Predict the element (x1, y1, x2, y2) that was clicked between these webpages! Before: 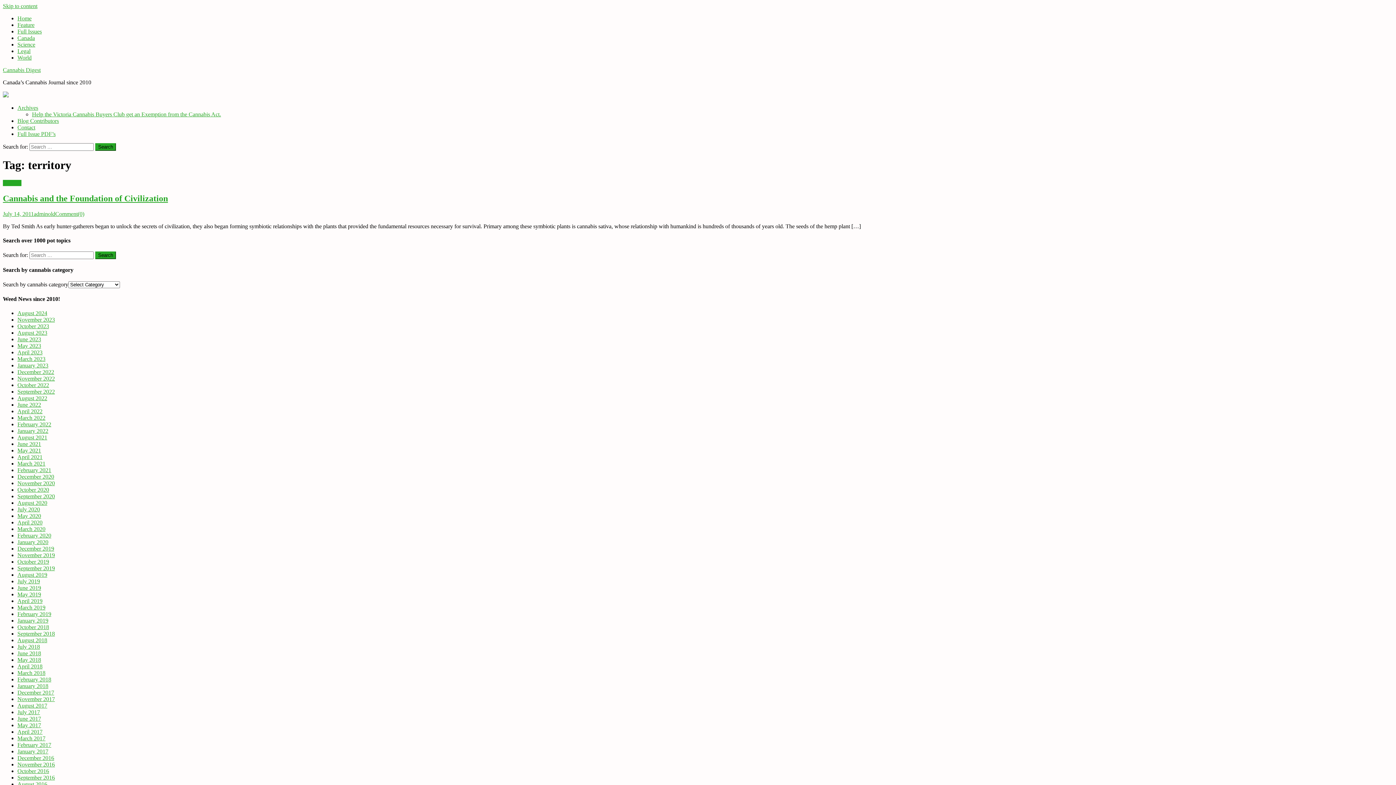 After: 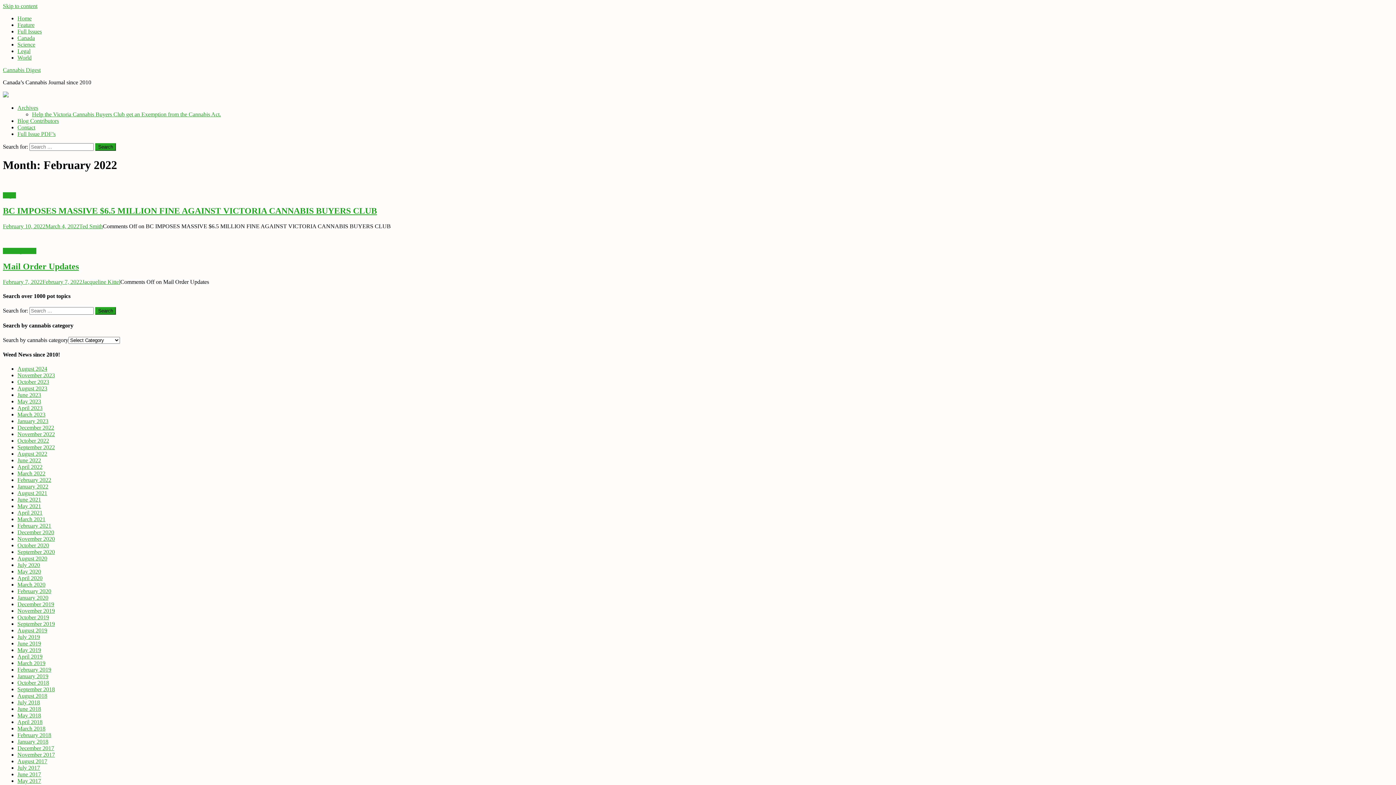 Action: label: February 2022 bbox: (17, 421, 51, 427)